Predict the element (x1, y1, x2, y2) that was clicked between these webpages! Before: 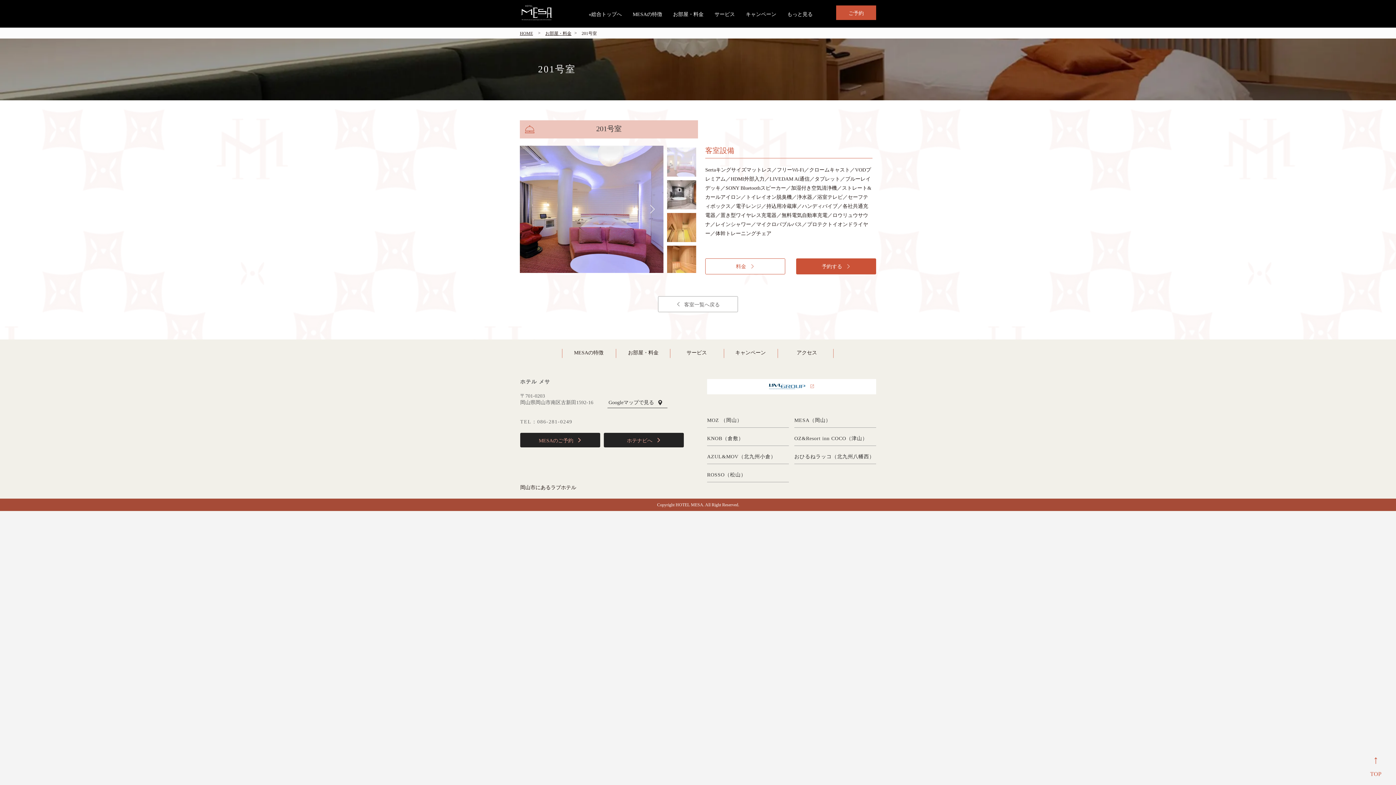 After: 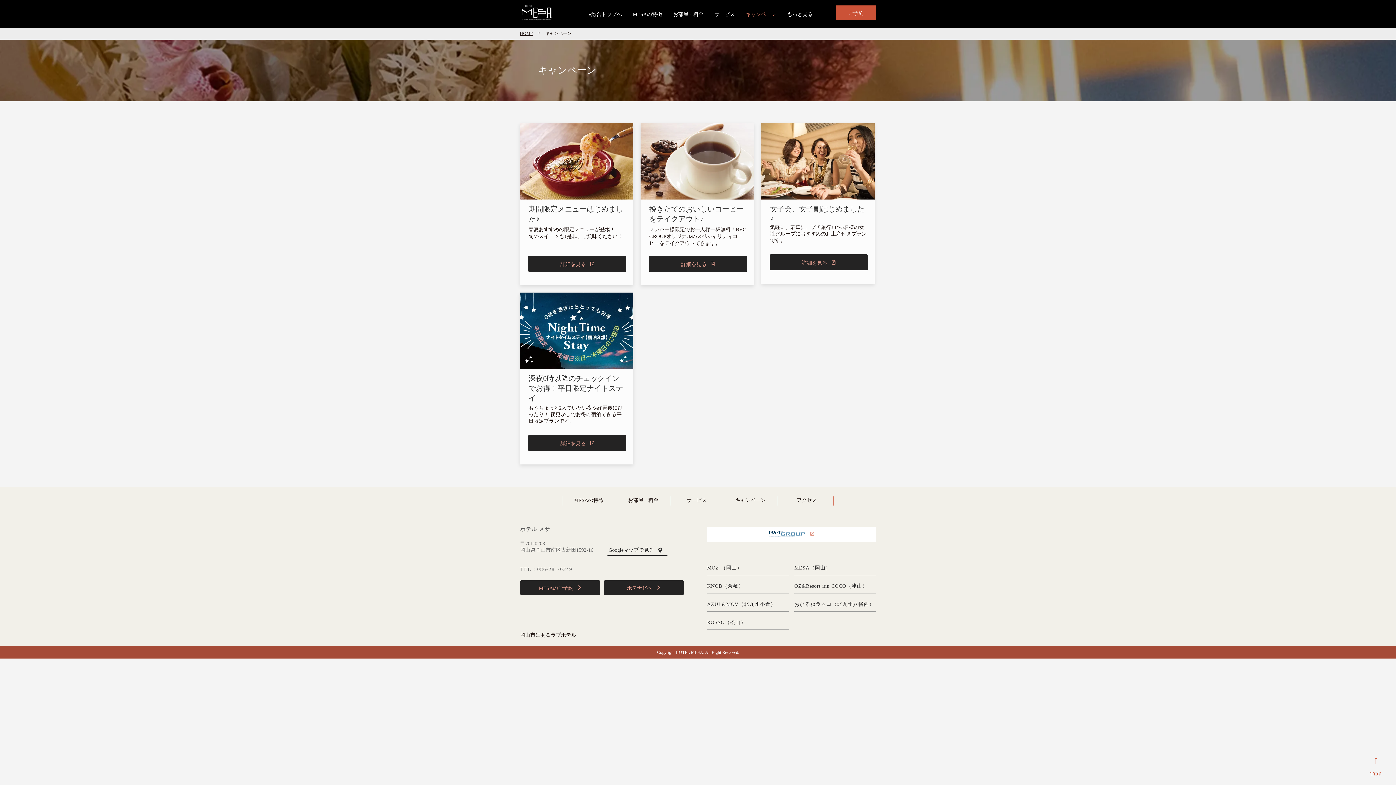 Action: bbox: (740, 3, 782, 25) label: キャンペーン